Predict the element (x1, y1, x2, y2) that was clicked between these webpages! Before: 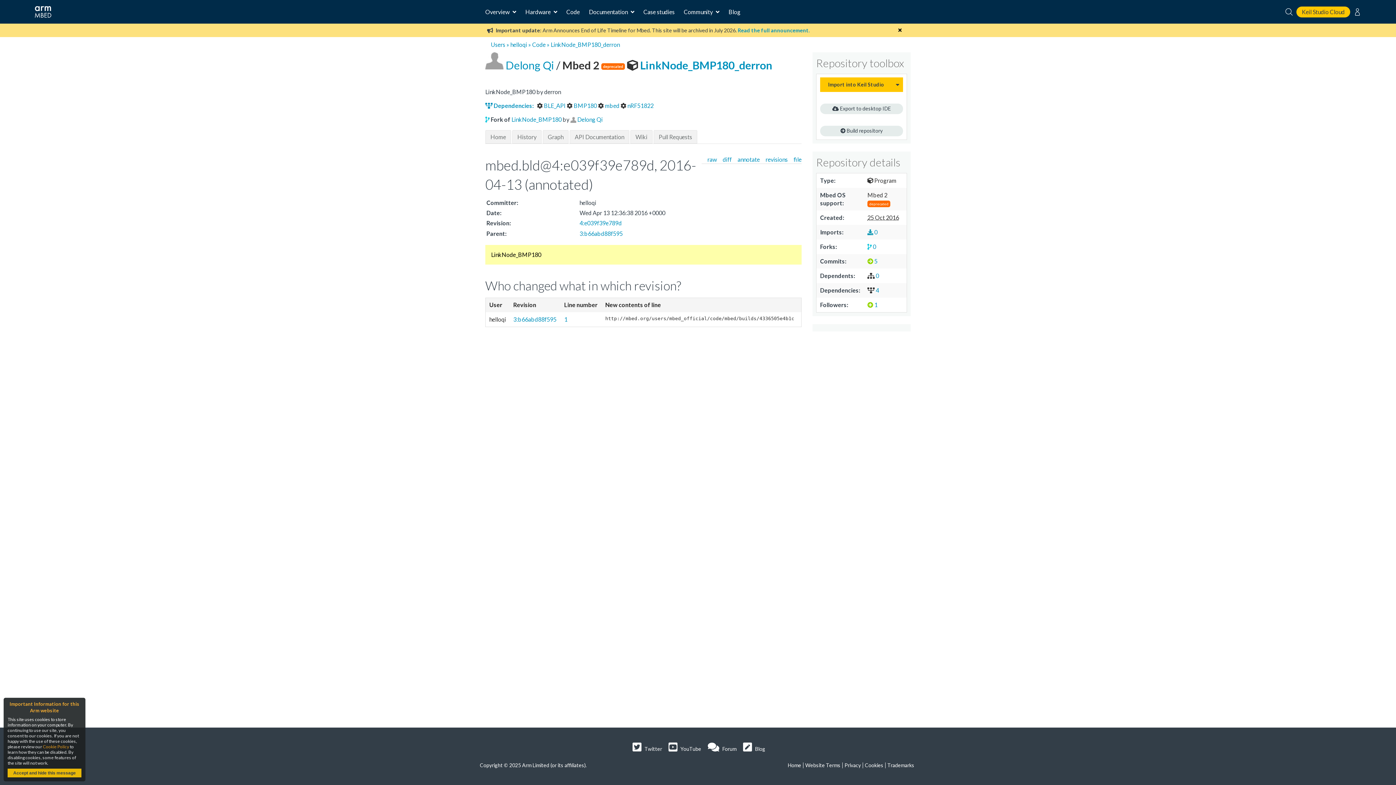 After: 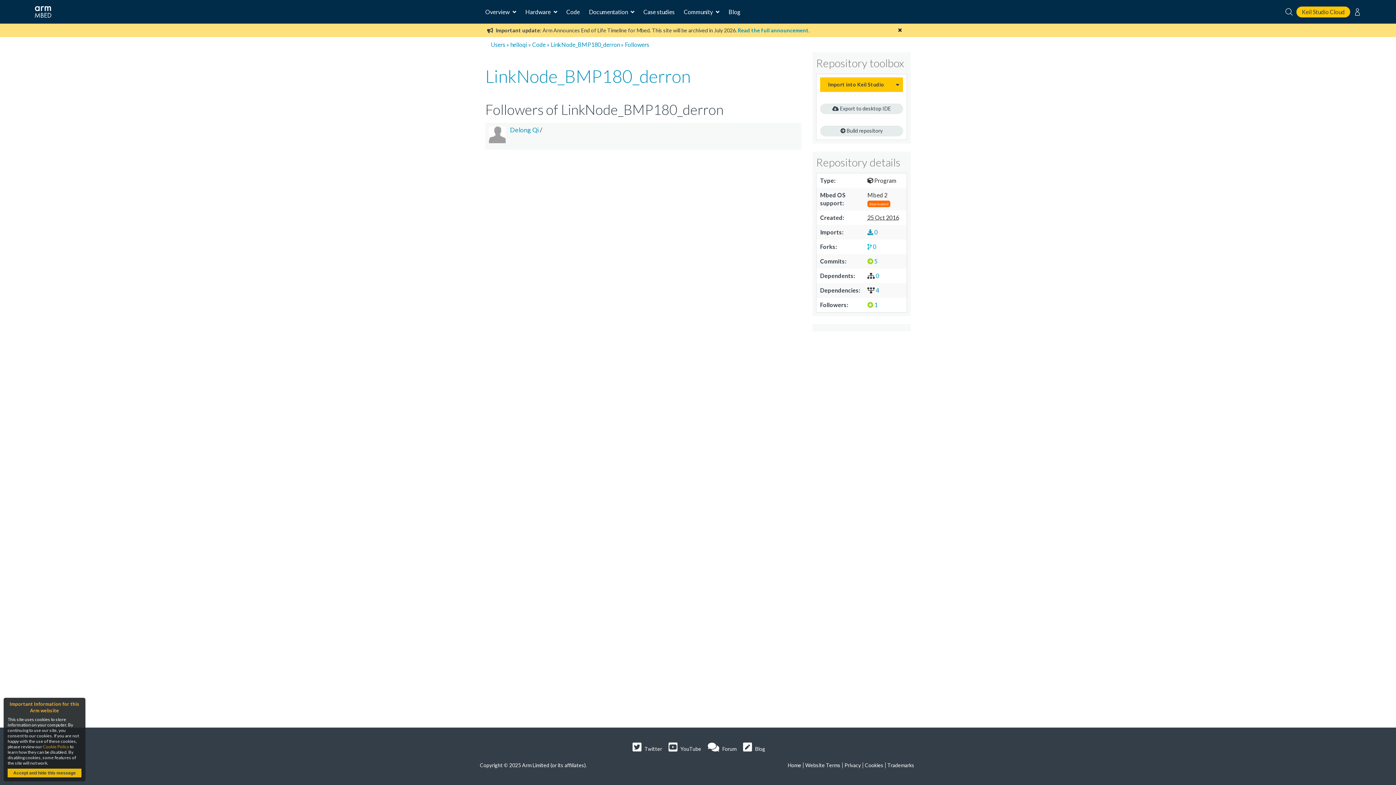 Action: bbox: (867, 301, 877, 308) label:  1